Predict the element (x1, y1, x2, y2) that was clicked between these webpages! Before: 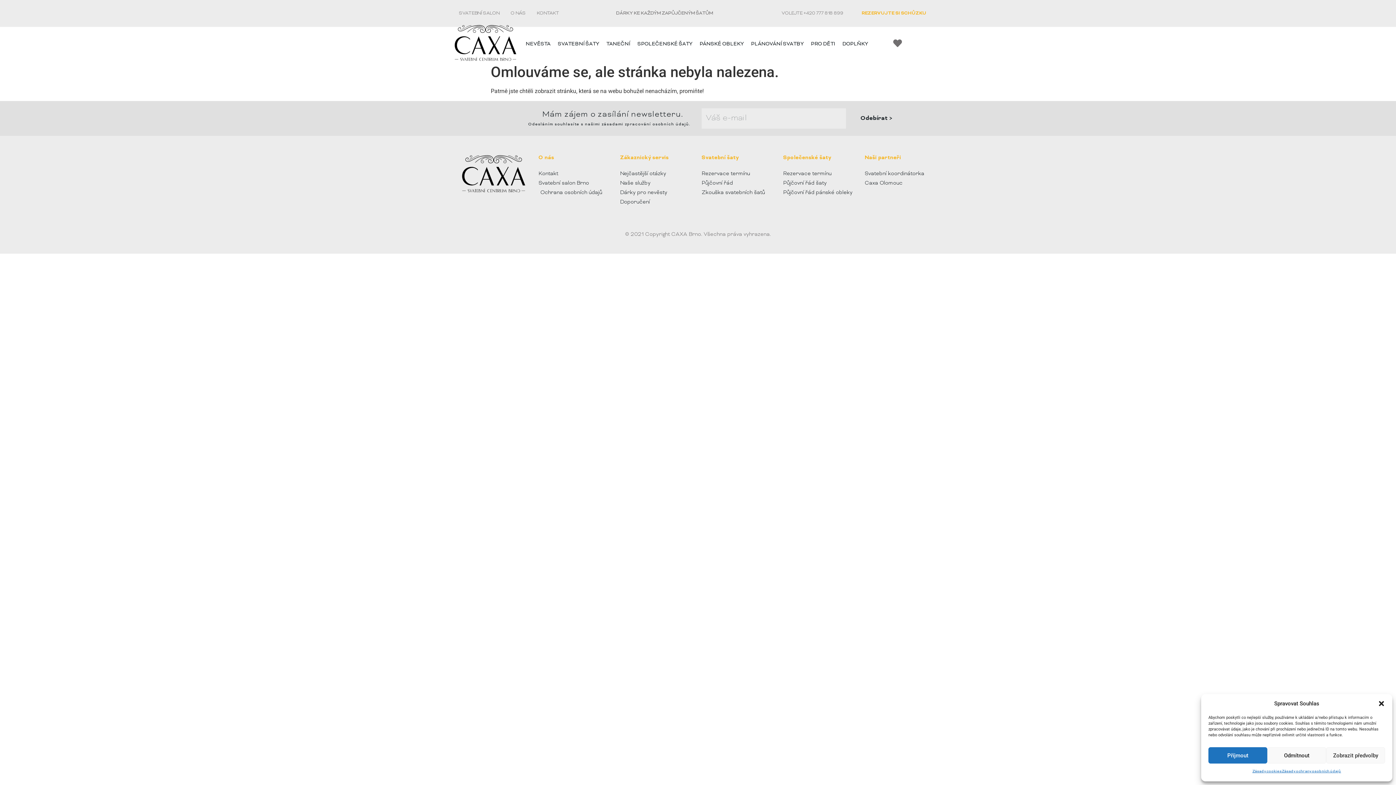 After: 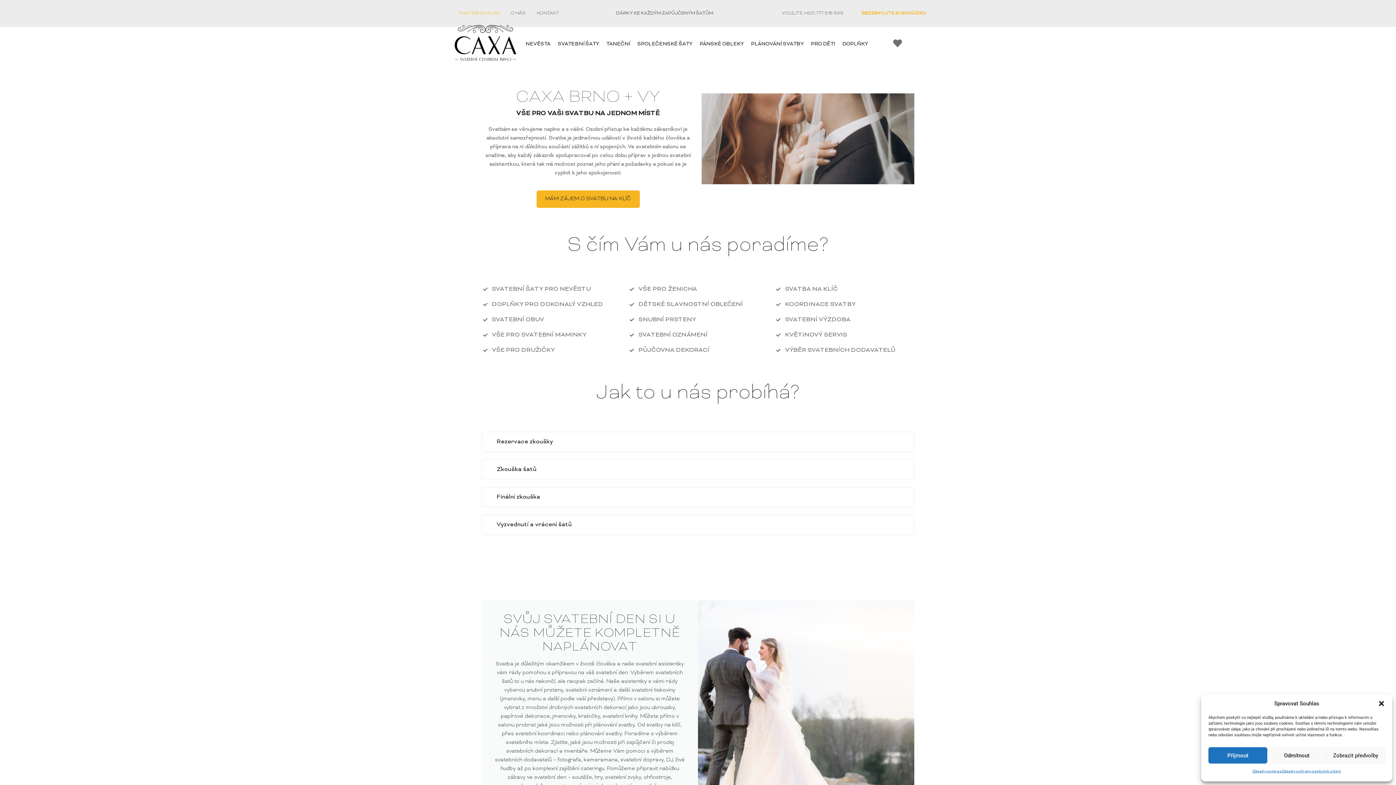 Action: bbox: (453, 4, 505, 22) label: SVATEBNÍ SALON